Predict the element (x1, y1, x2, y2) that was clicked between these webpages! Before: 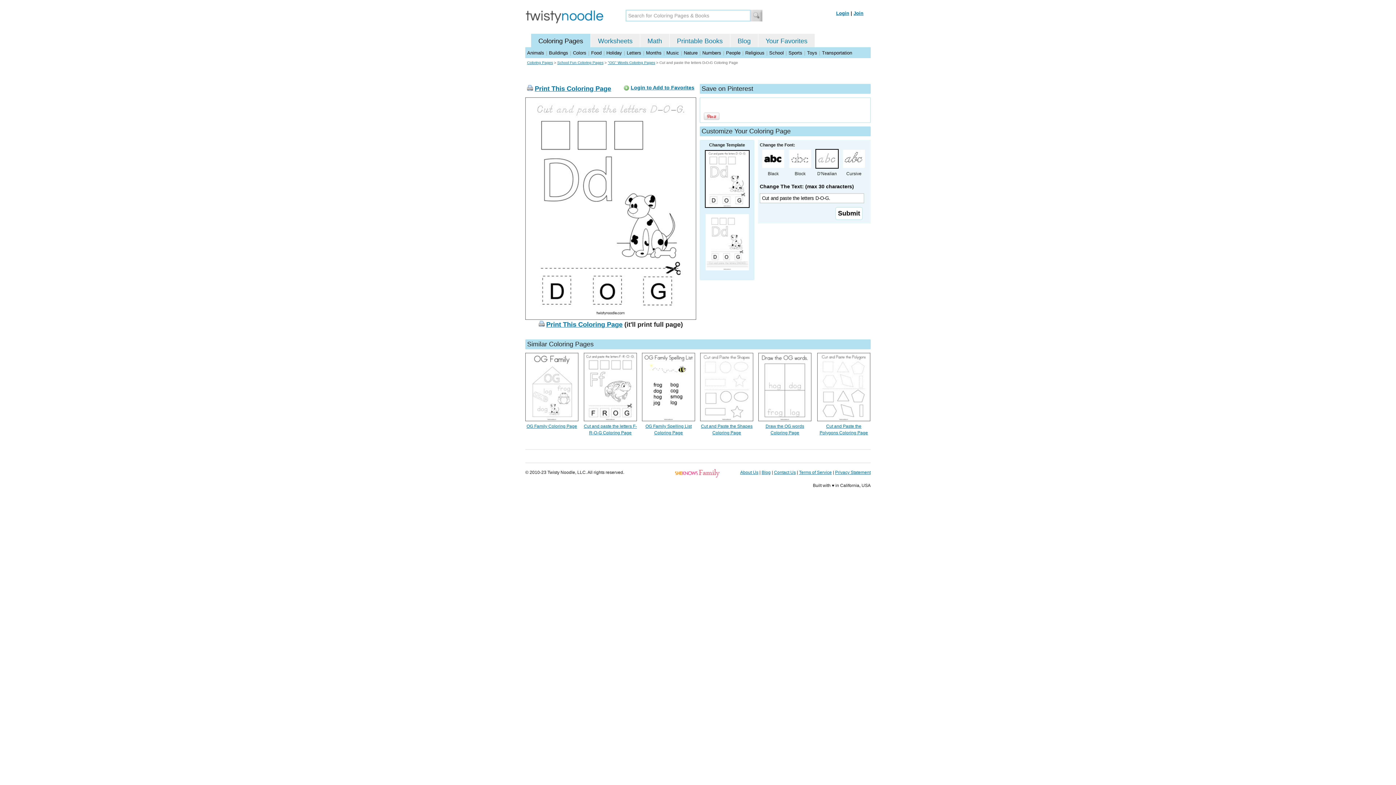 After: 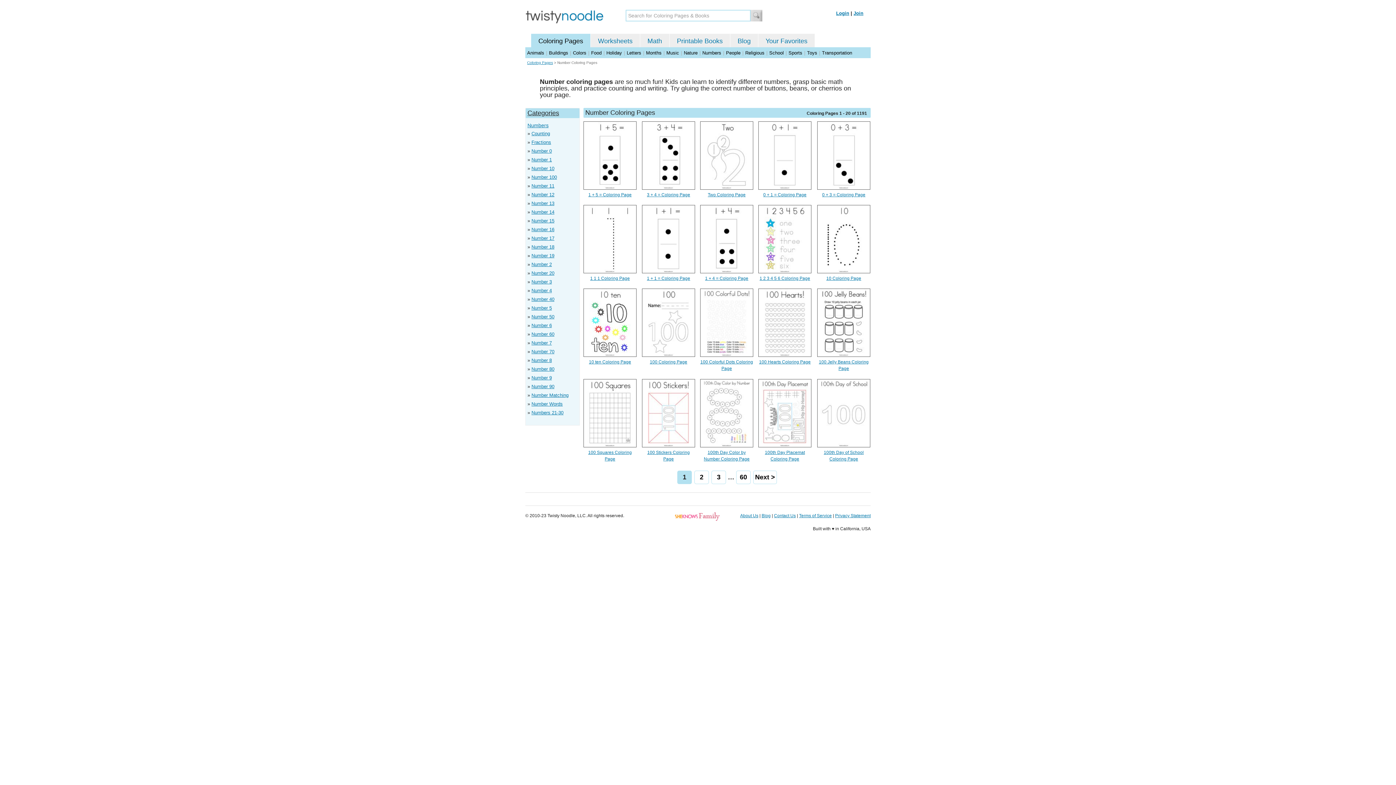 Action: label: Numbers bbox: (702, 50, 721, 55)